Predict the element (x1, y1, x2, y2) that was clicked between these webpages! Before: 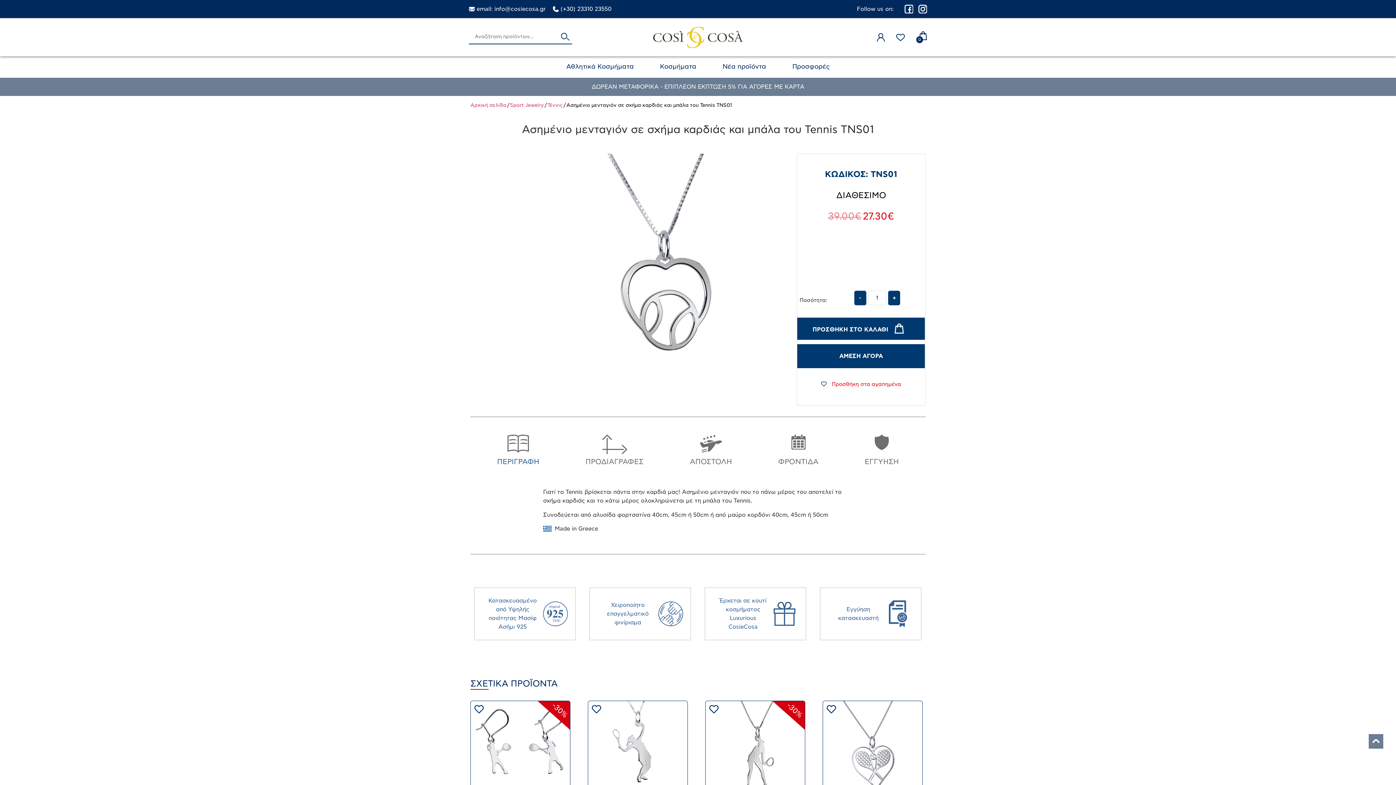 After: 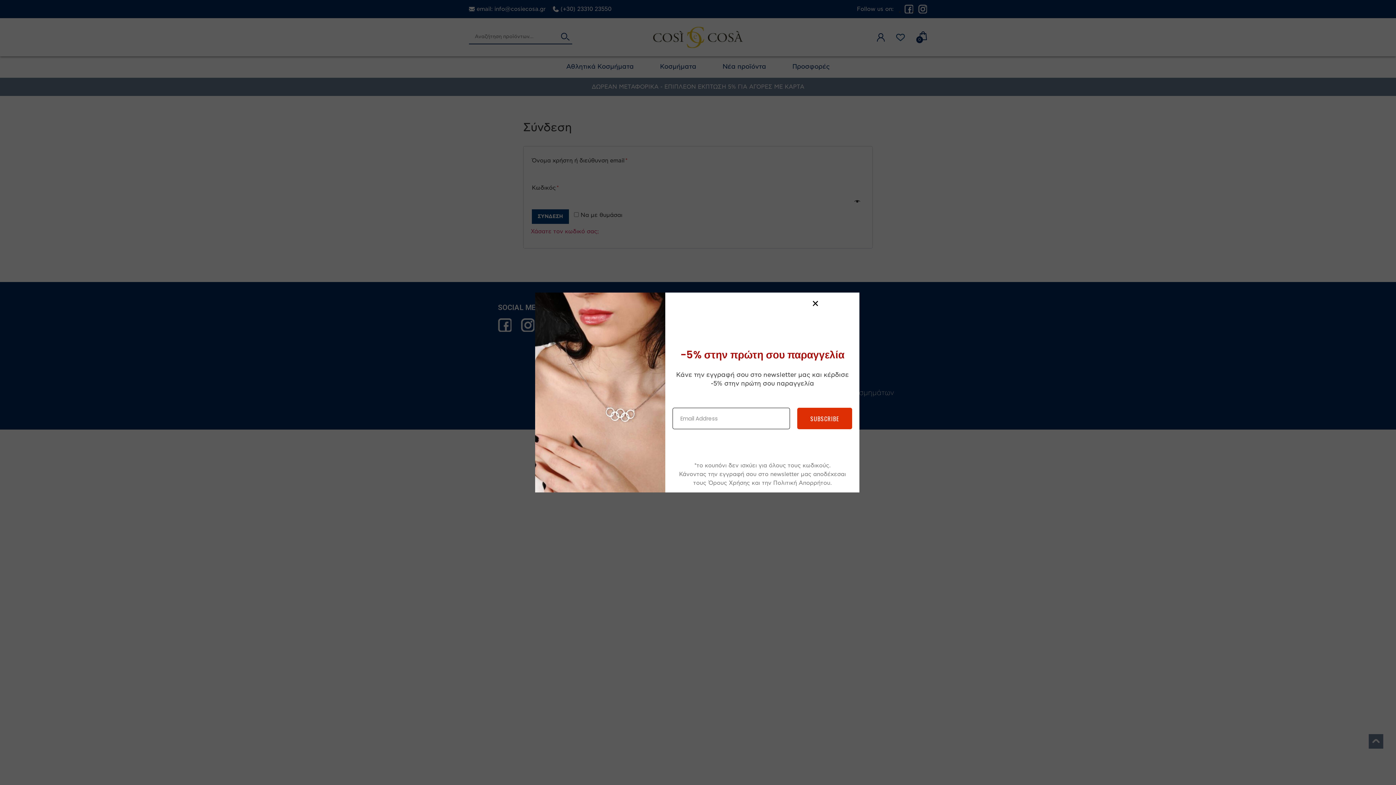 Action: bbox: (877, 32, 885, 43)